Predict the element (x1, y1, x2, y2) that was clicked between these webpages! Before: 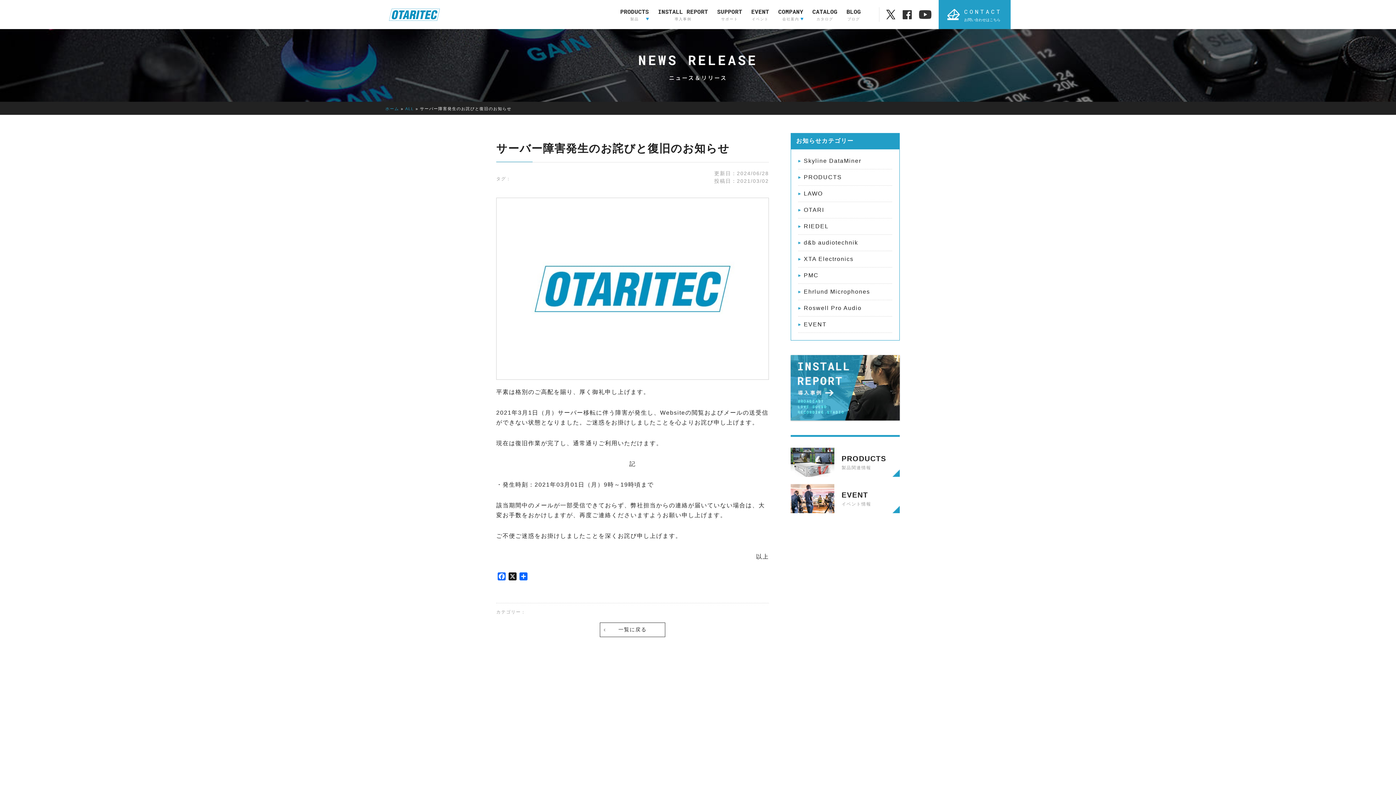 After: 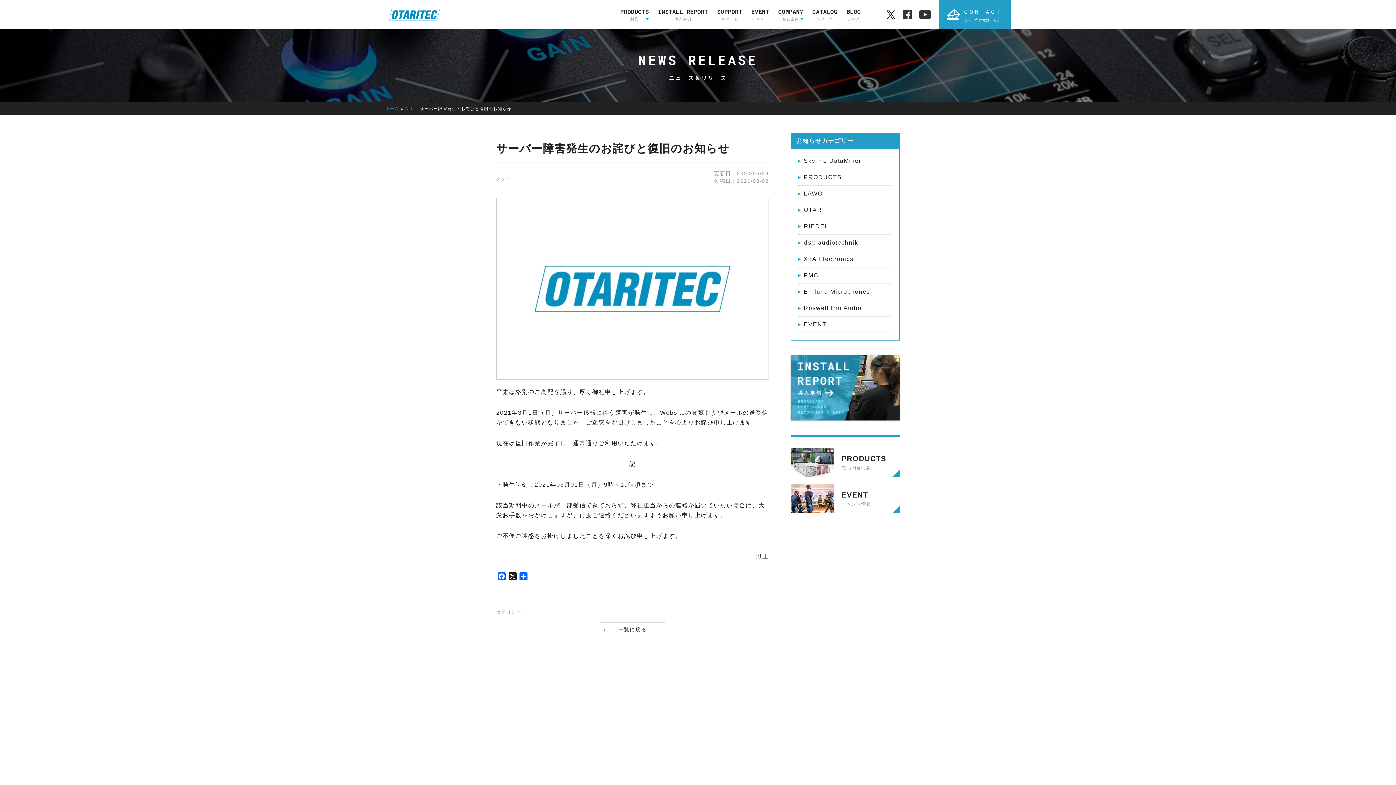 Action: bbox: (919, 11, 931, 17)